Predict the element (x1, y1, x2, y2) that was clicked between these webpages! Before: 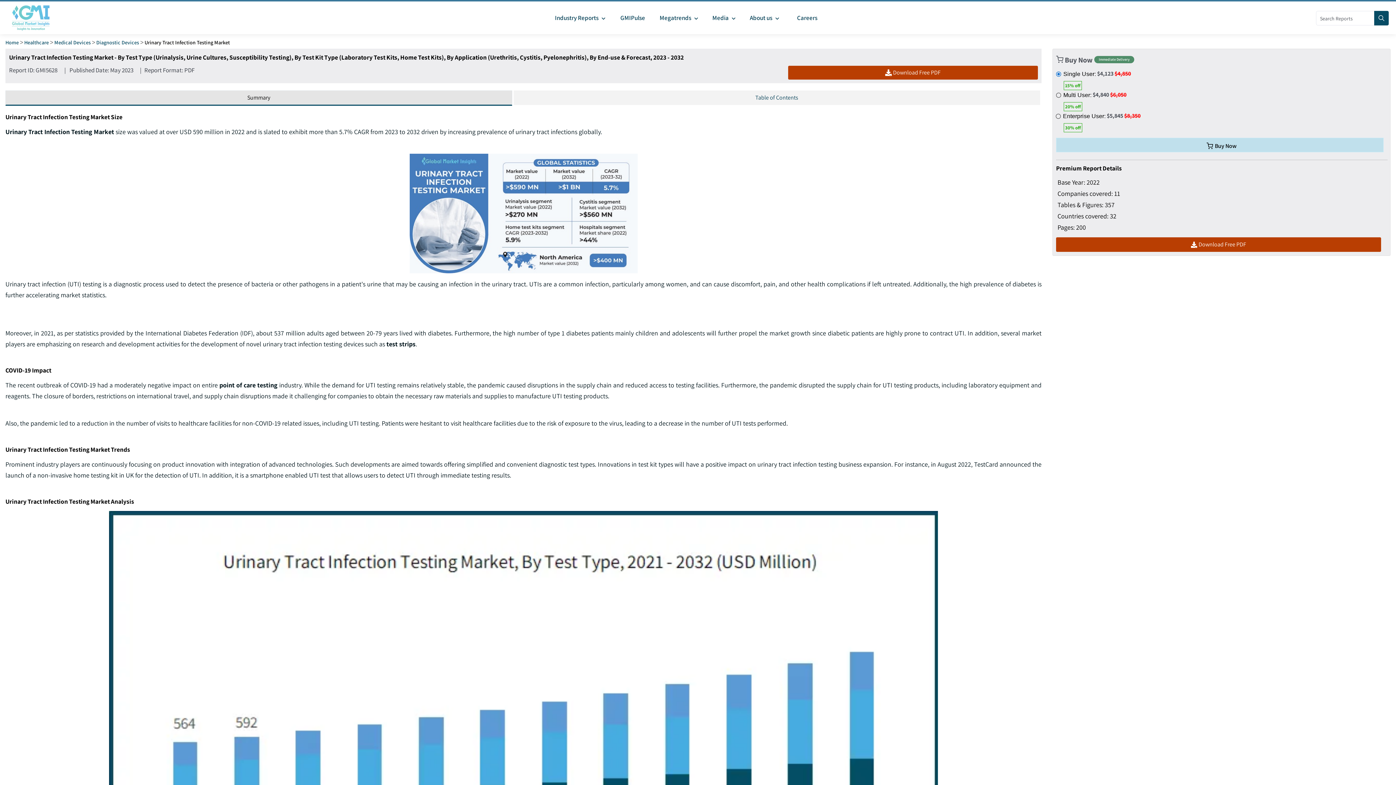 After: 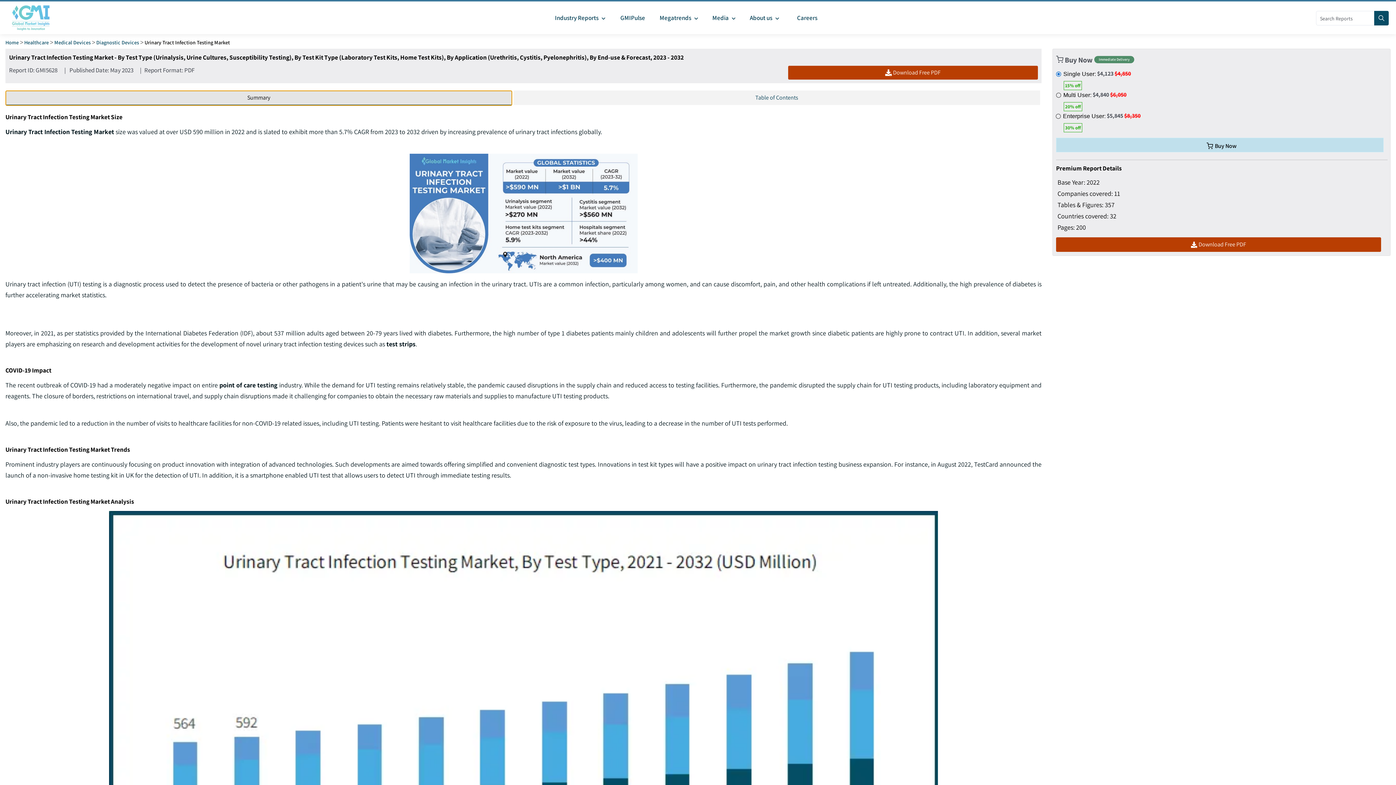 Action: label: Summary bbox: (5, 90, 512, 105)